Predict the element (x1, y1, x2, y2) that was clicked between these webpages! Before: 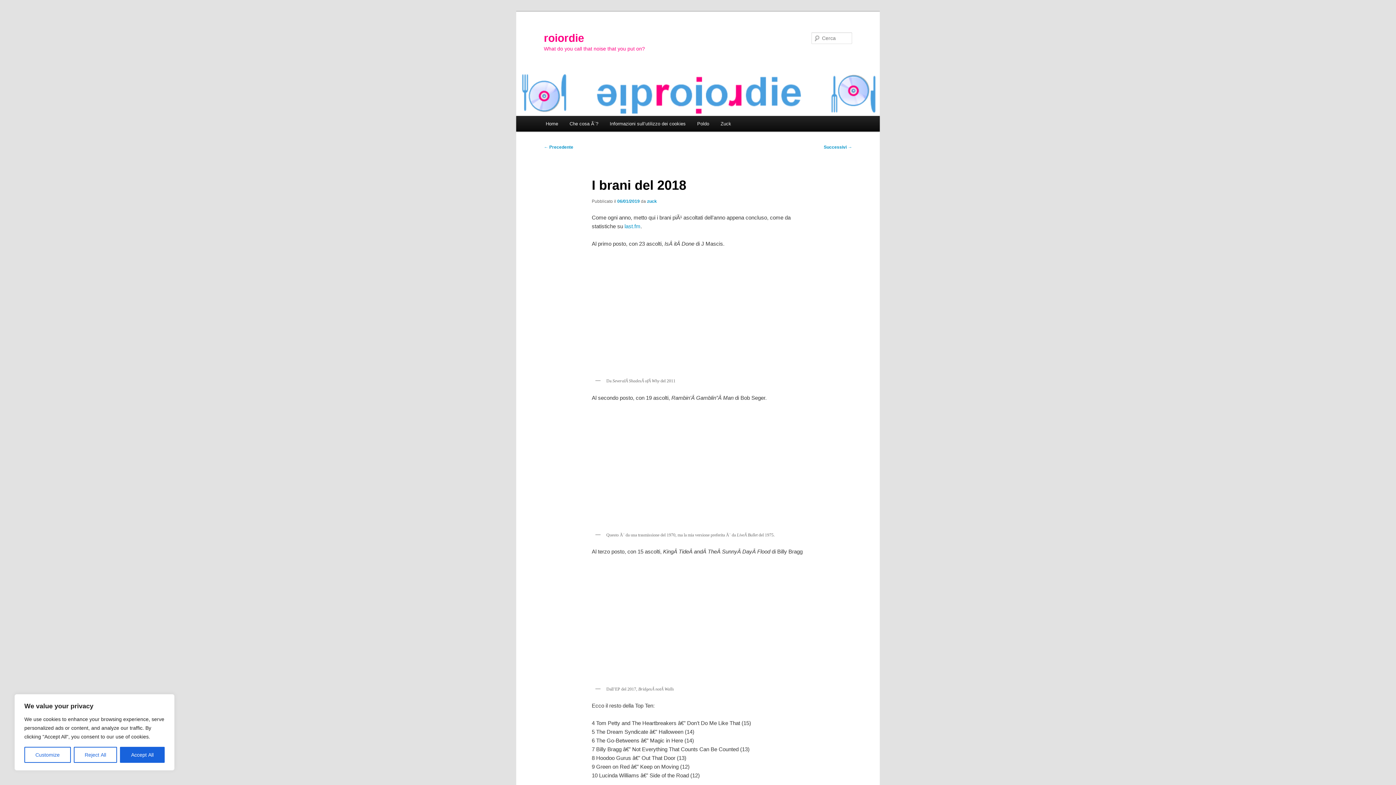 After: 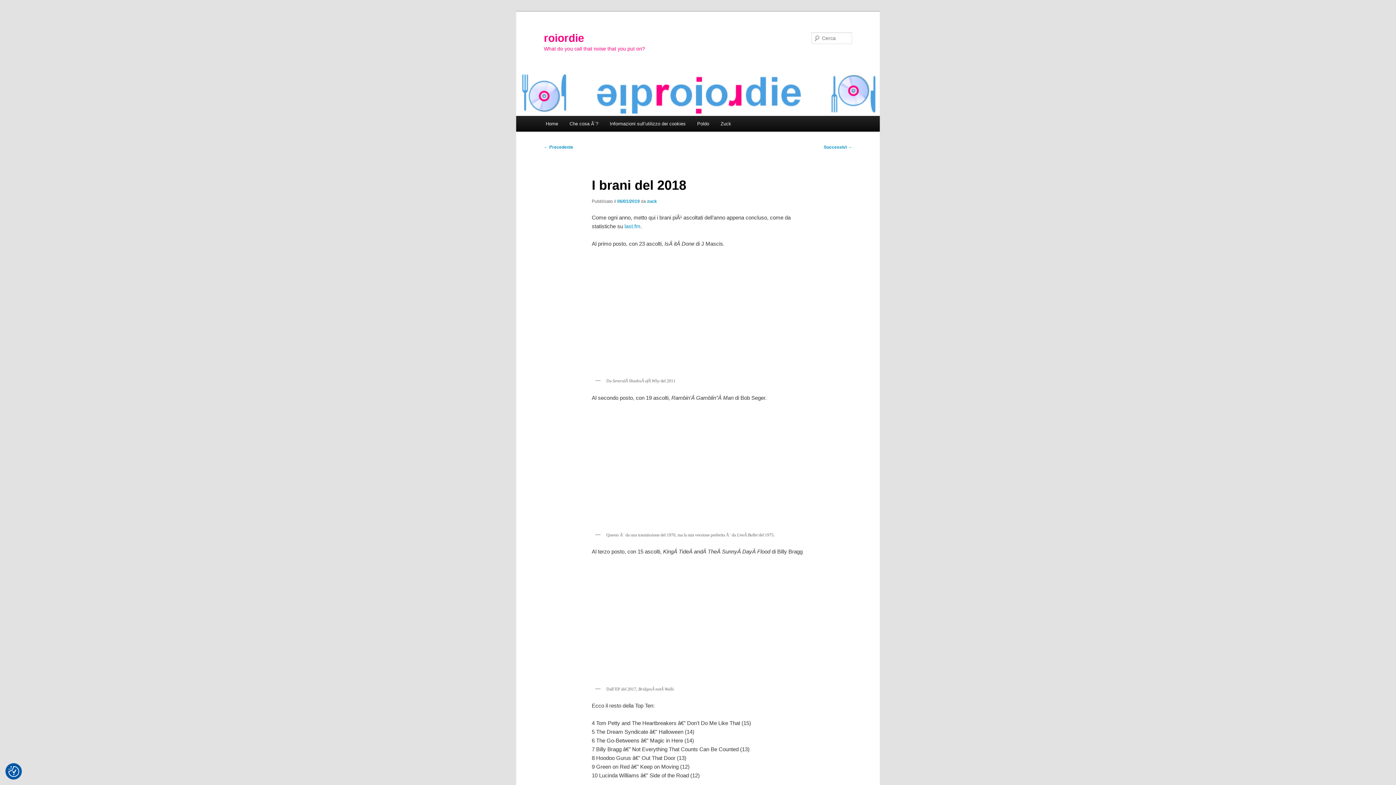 Action: label: Accept All bbox: (120, 747, 164, 763)